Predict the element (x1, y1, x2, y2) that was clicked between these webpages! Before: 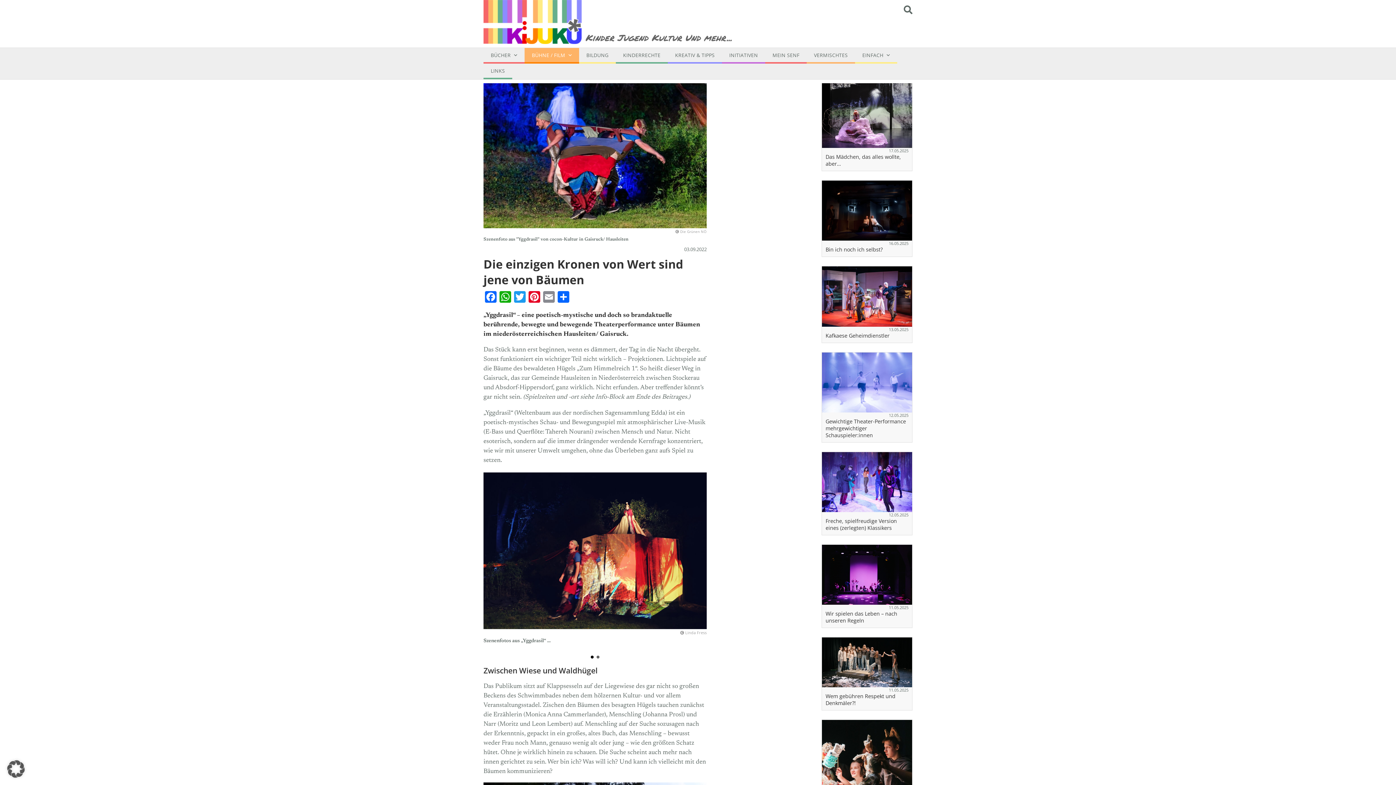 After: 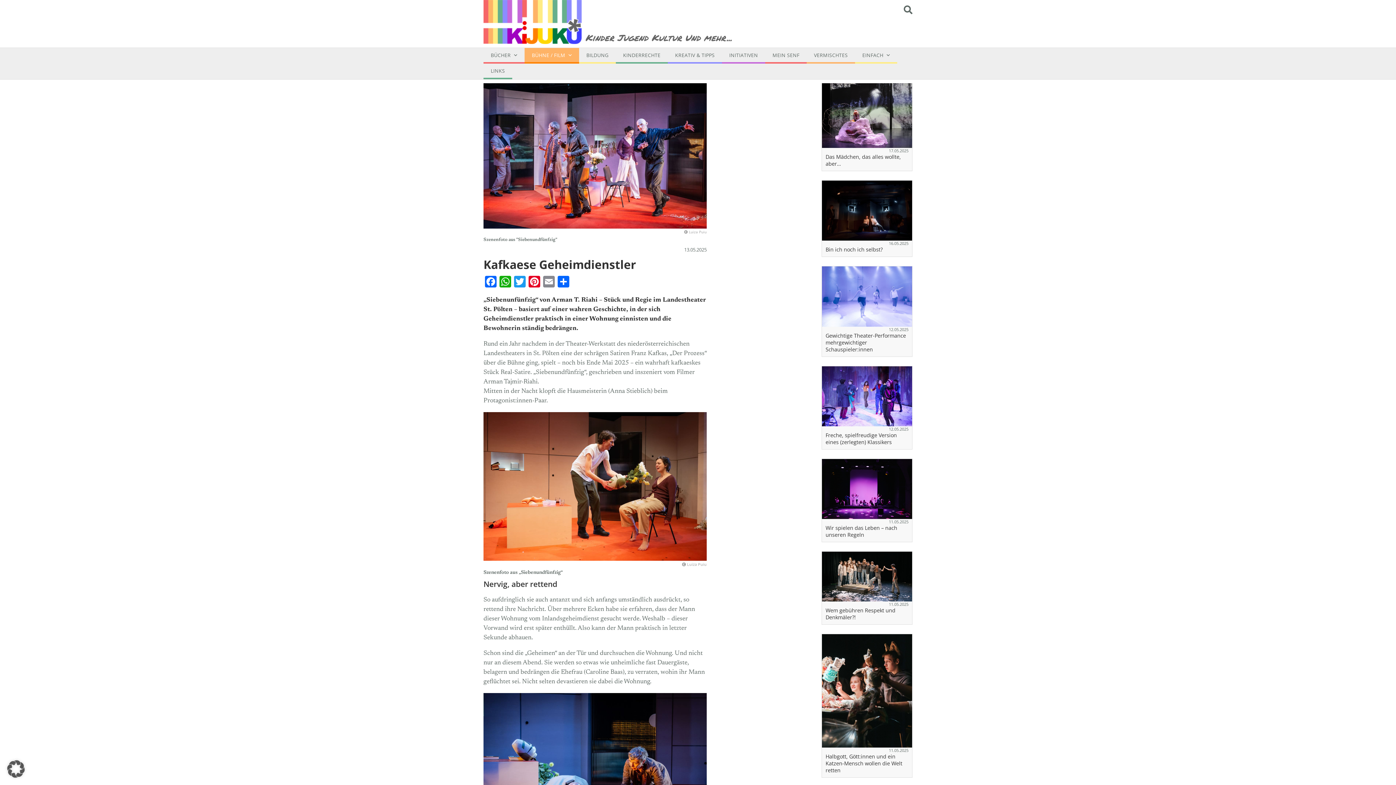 Action: label: Kafkaese Geheimdienstler bbox: (825, 332, 908, 339)